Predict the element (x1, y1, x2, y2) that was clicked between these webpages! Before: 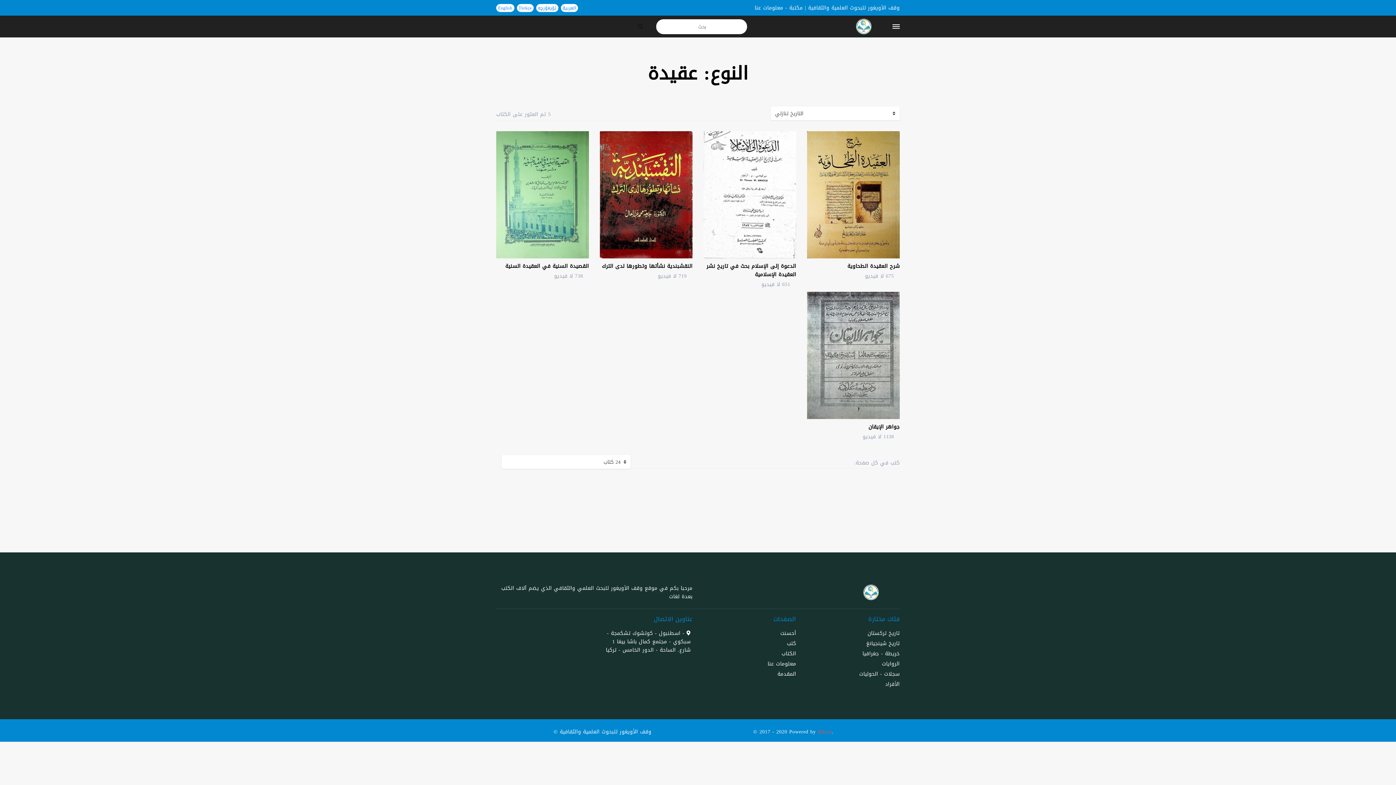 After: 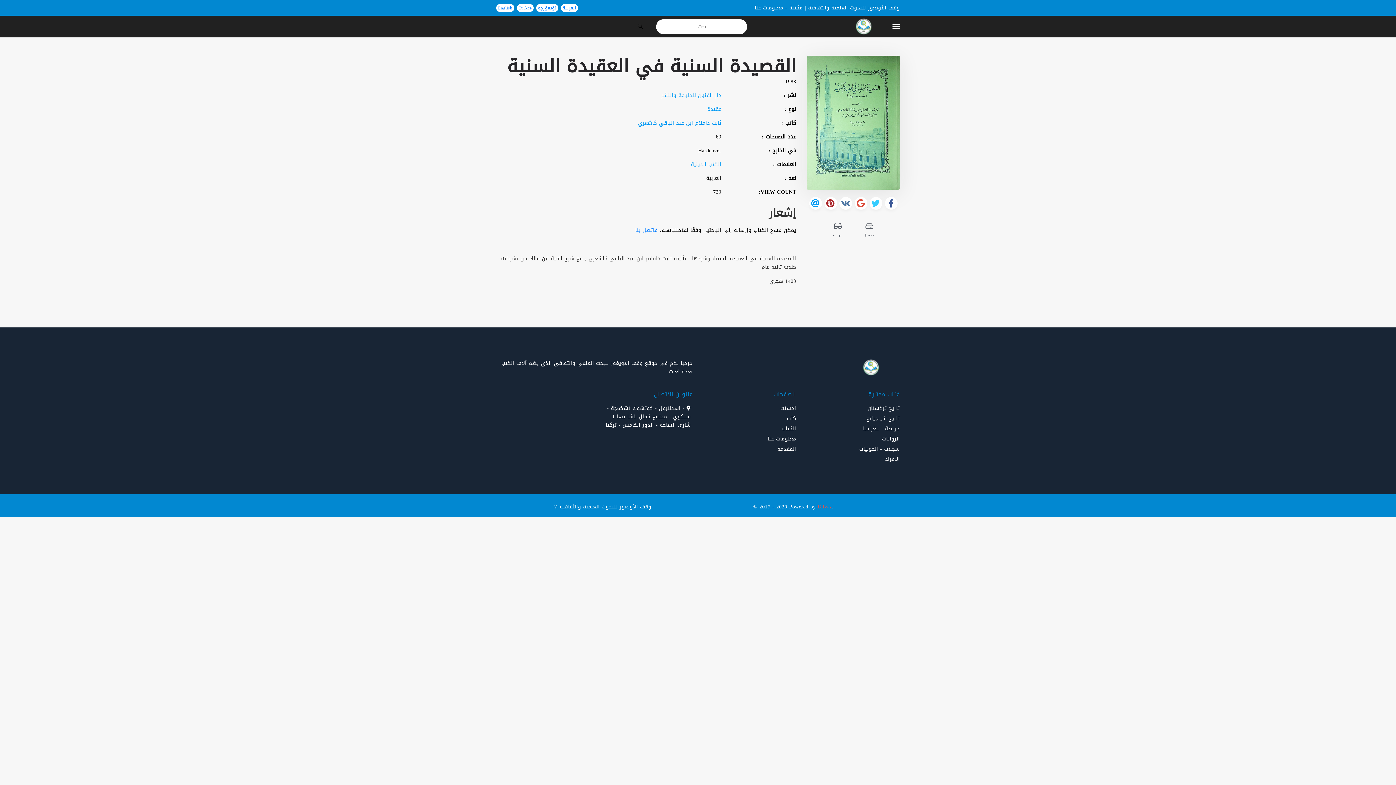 Action: bbox: (496, 262, 589, 270) label: القصيدة السنية في العقيدة السنية